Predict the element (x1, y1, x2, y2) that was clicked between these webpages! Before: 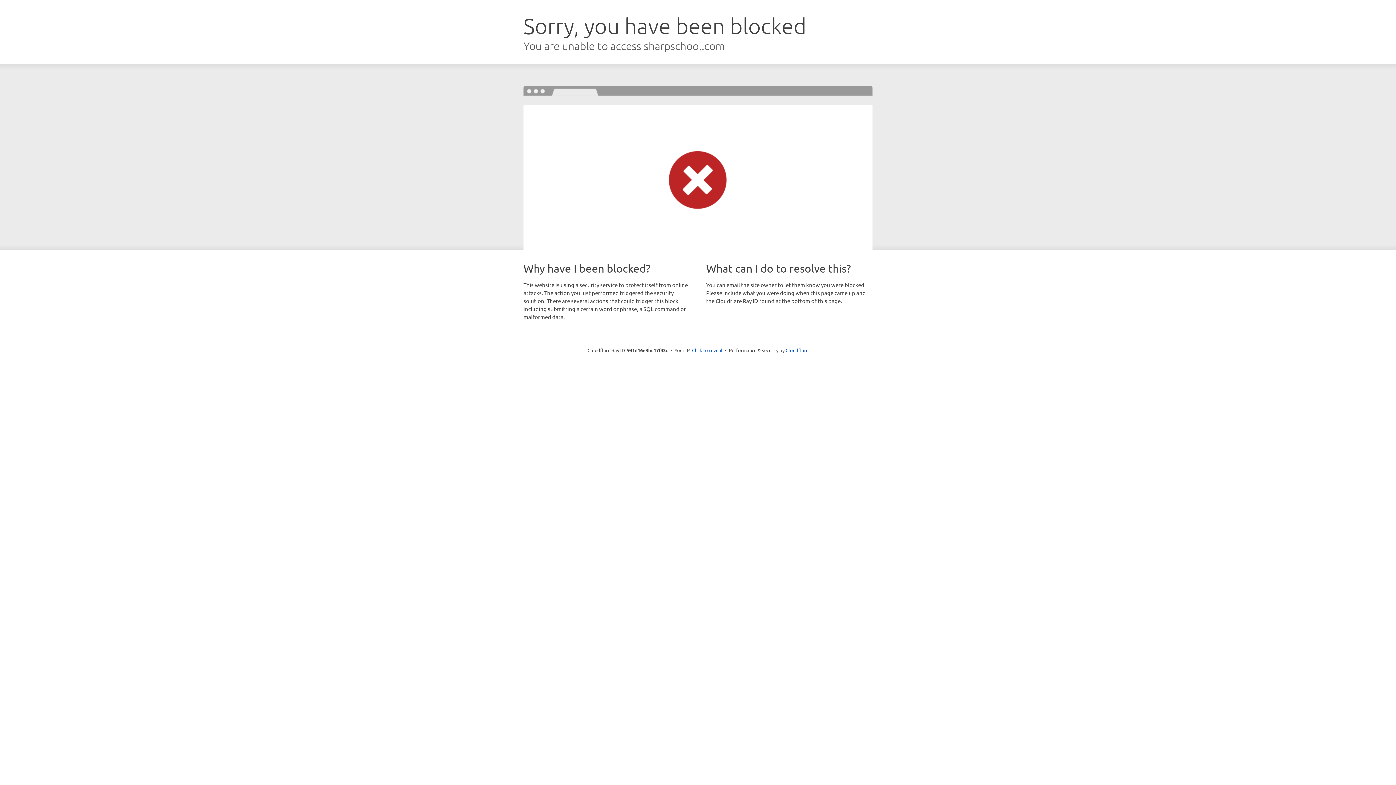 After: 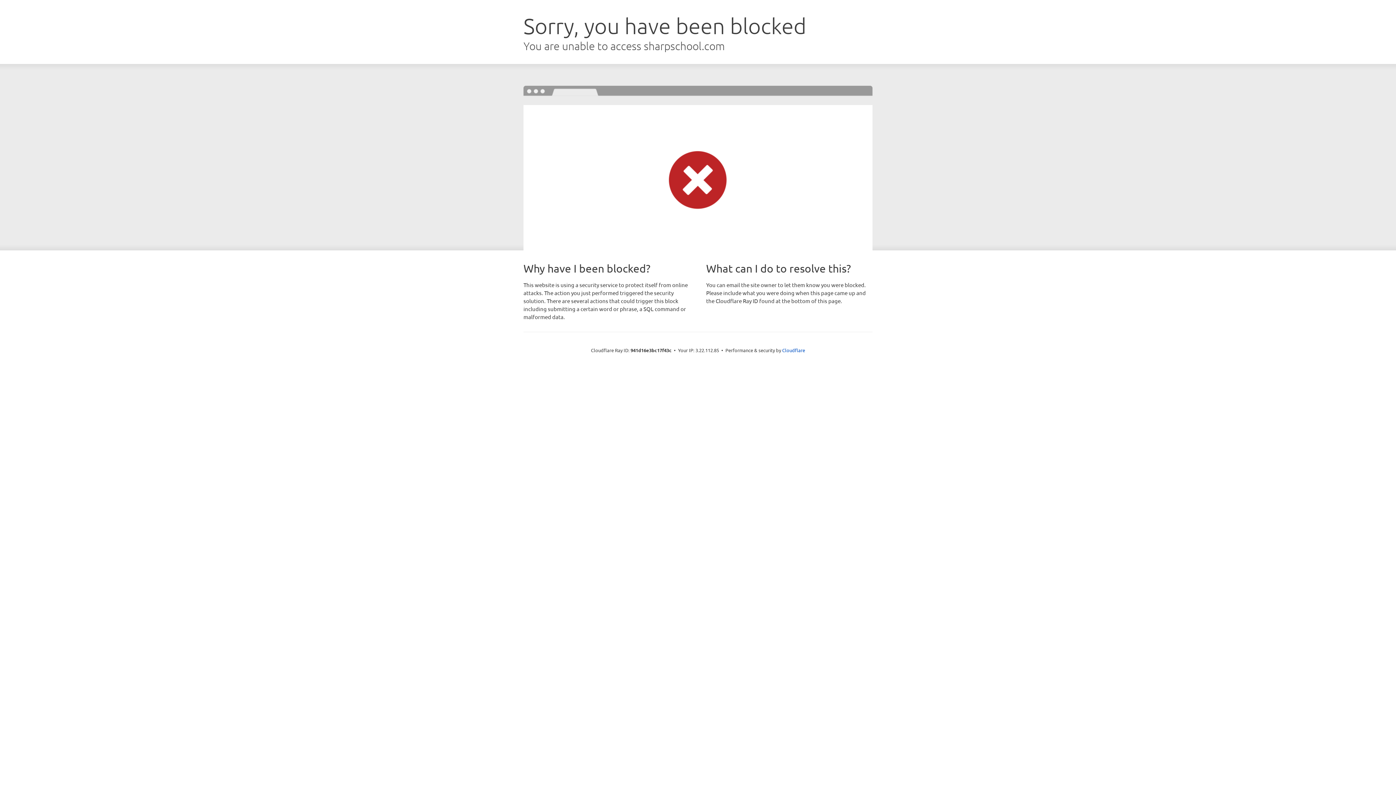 Action: label: Click to reveal bbox: (692, 346, 722, 353)